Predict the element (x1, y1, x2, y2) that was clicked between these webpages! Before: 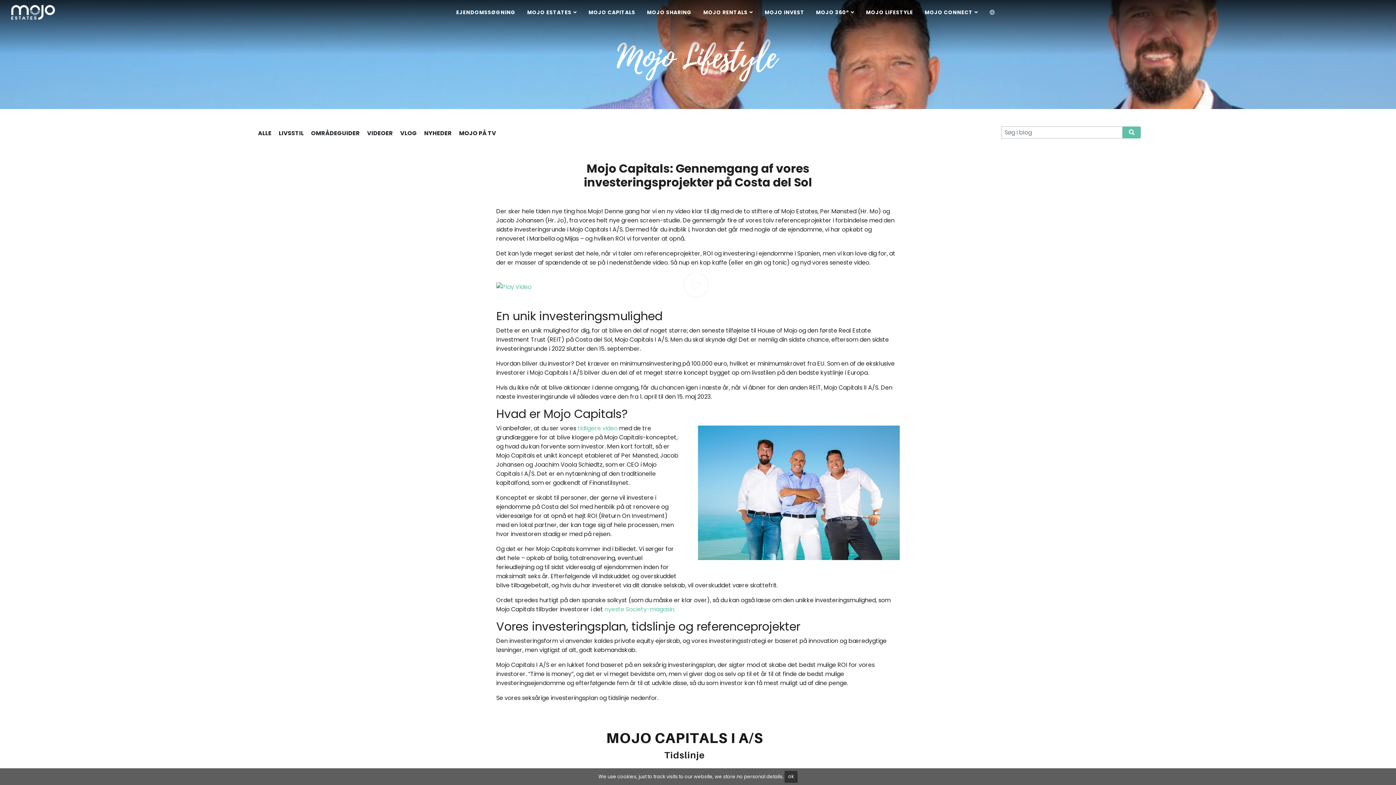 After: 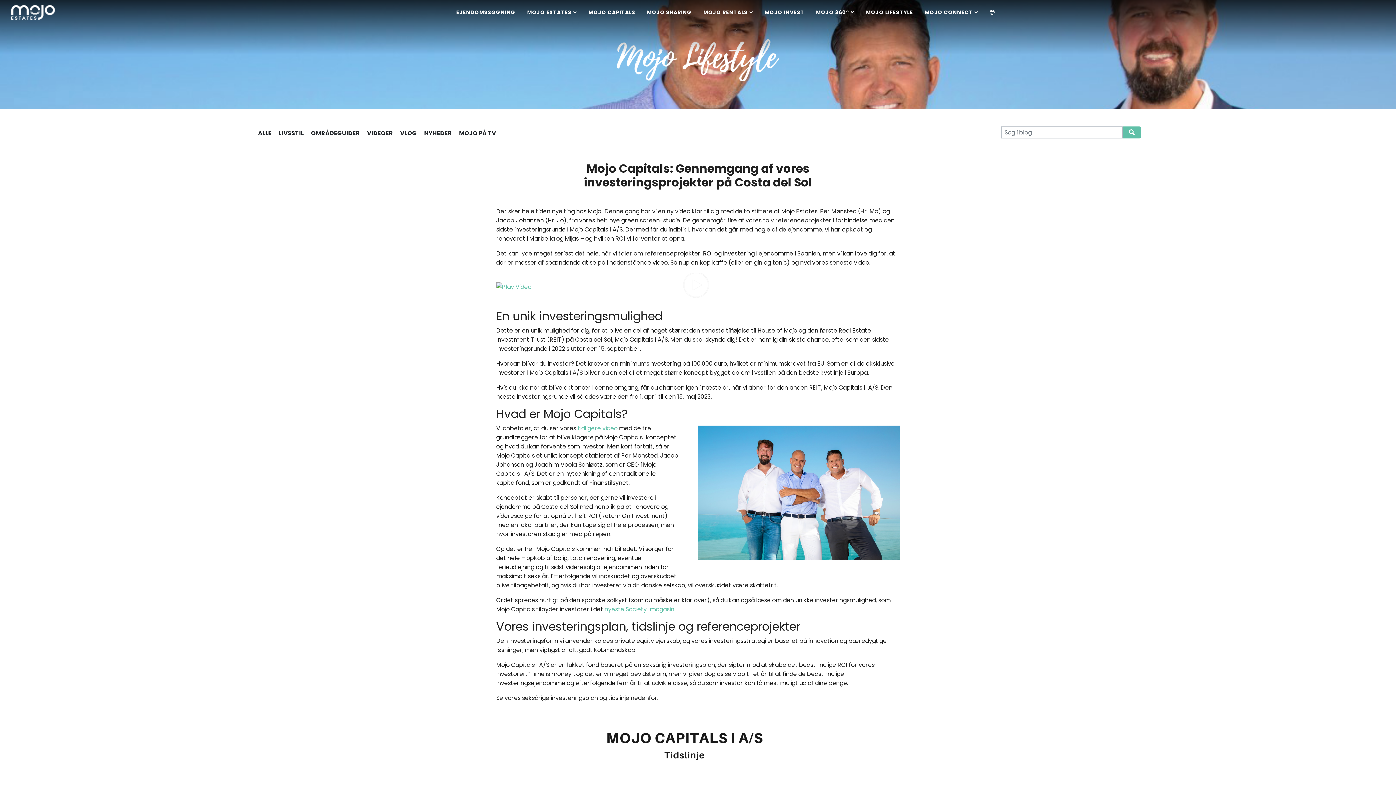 Action: bbox: (784, 771, 797, 783) label: ok